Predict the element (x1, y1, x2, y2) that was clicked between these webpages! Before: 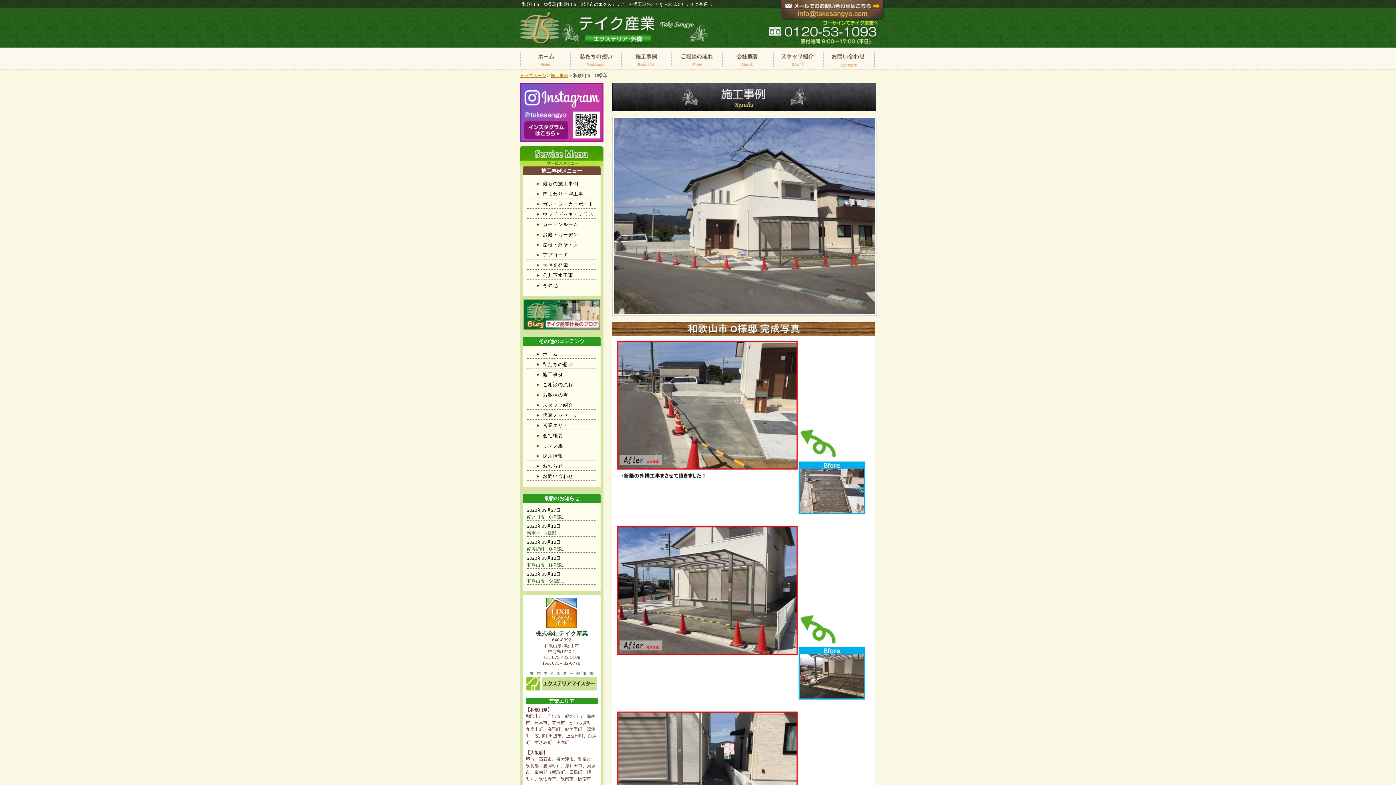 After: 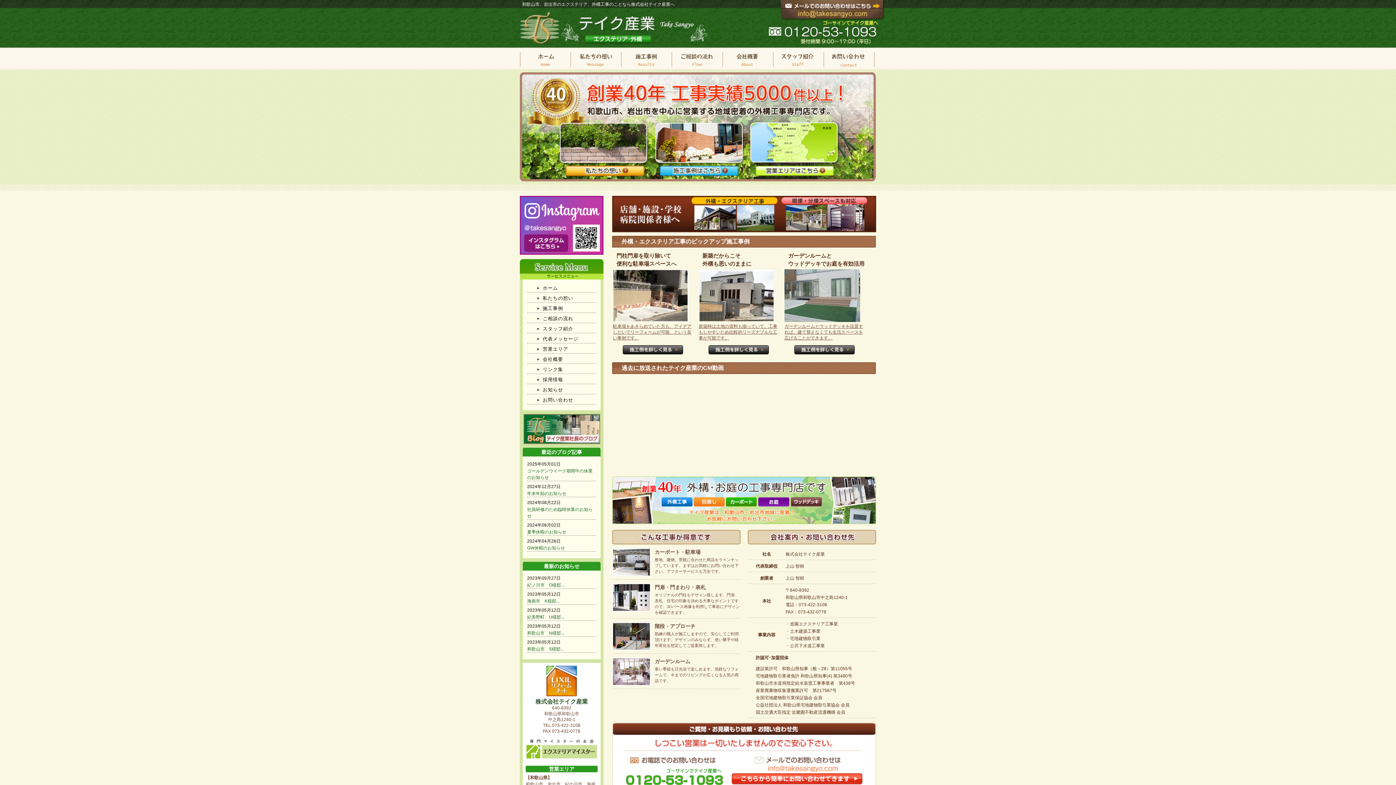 Action: bbox: (520, 73, 546, 78) label: トップページ